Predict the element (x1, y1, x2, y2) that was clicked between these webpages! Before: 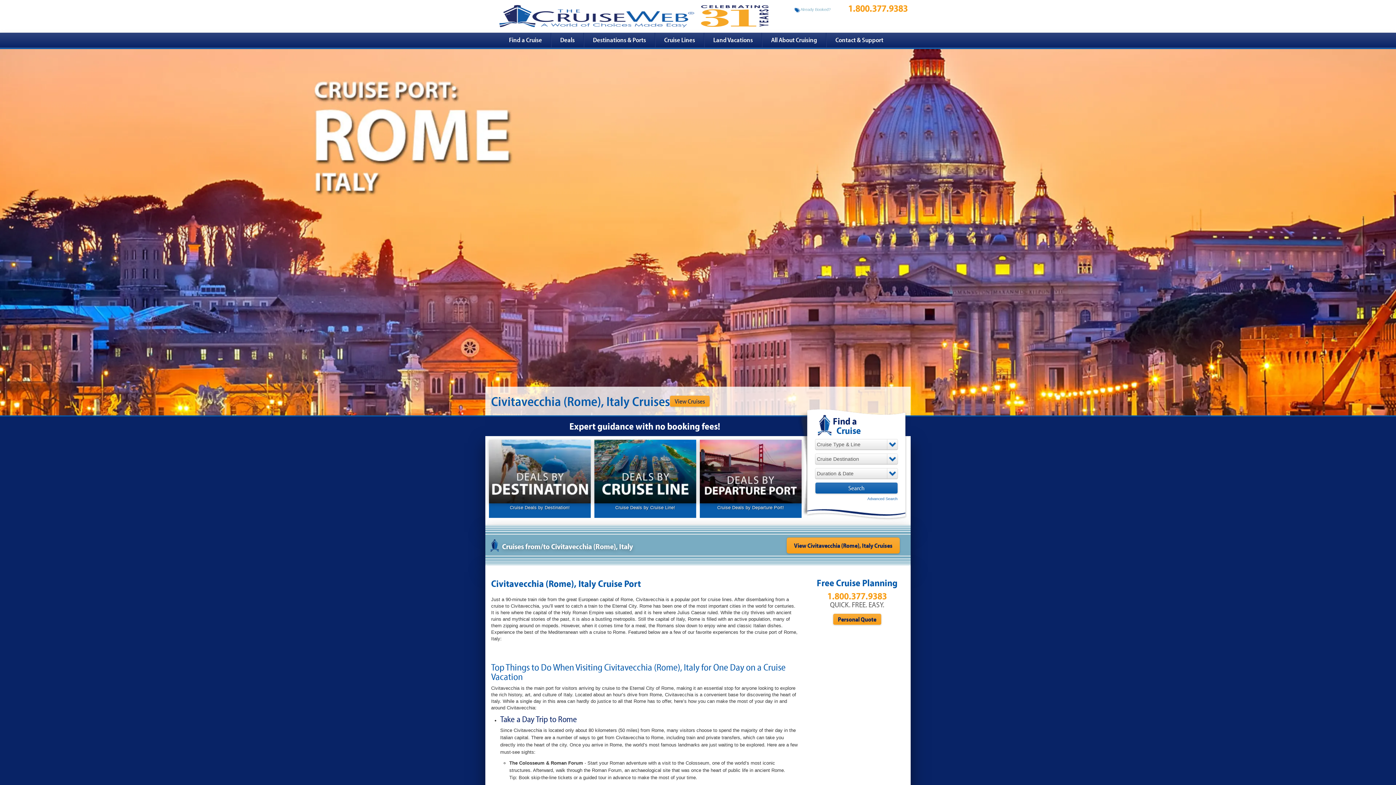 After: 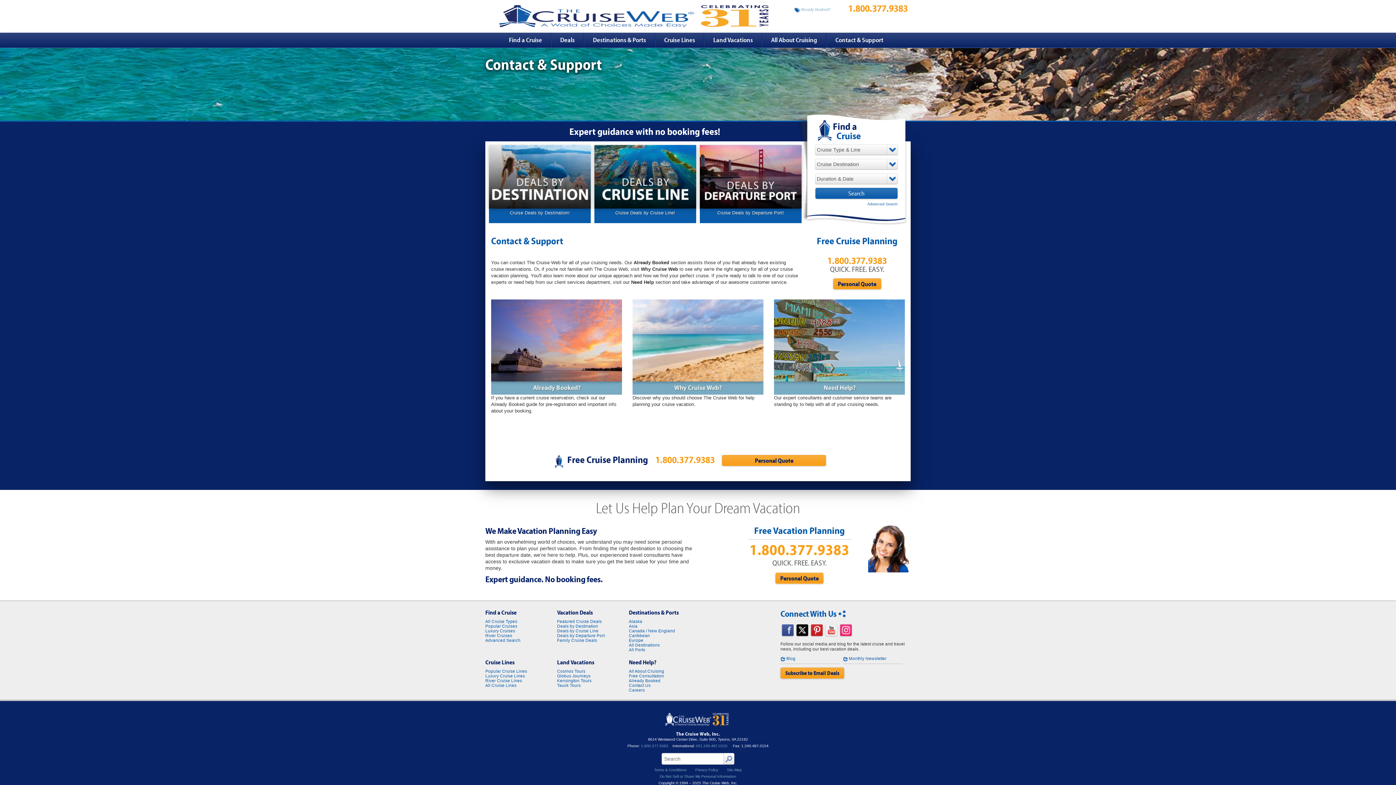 Action: label: Contact & Support bbox: (826, 32, 892, 47)